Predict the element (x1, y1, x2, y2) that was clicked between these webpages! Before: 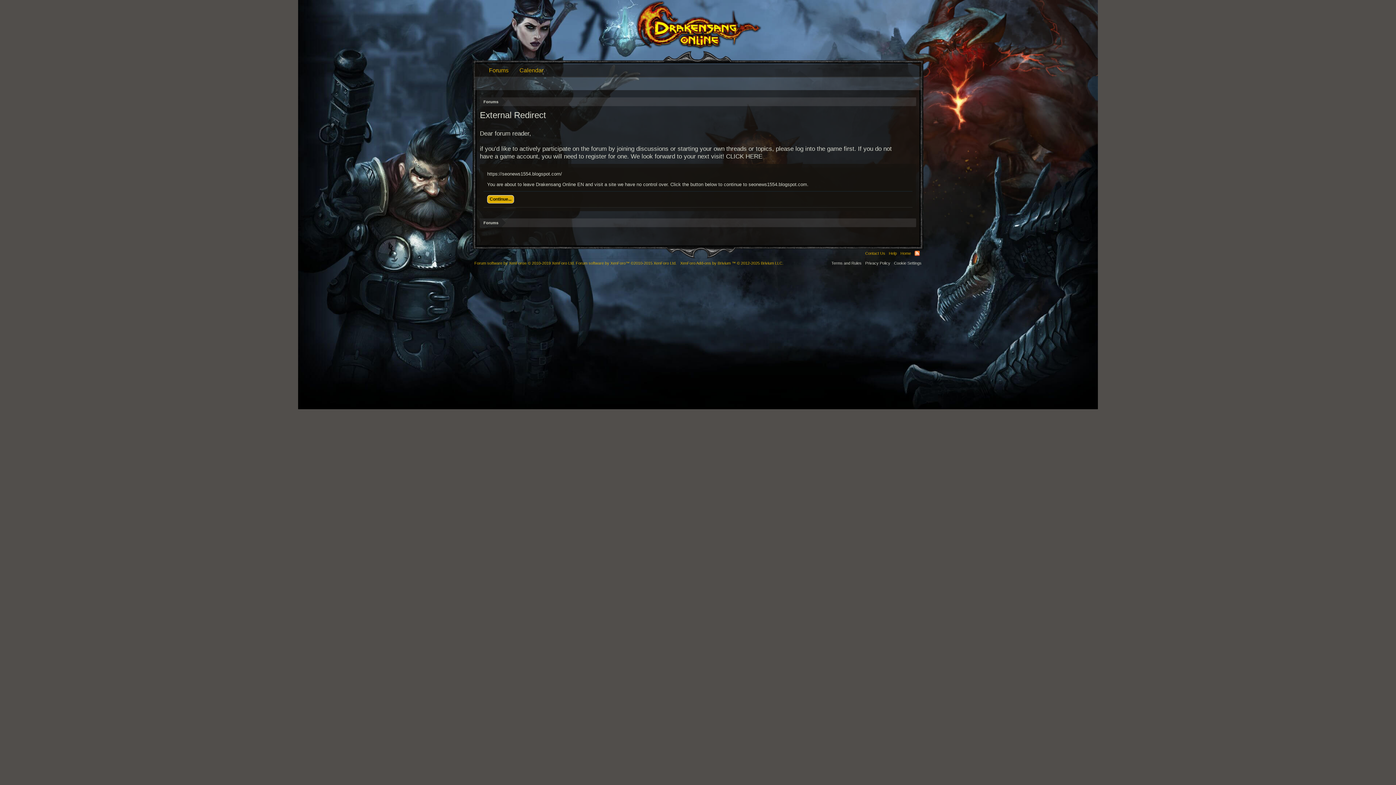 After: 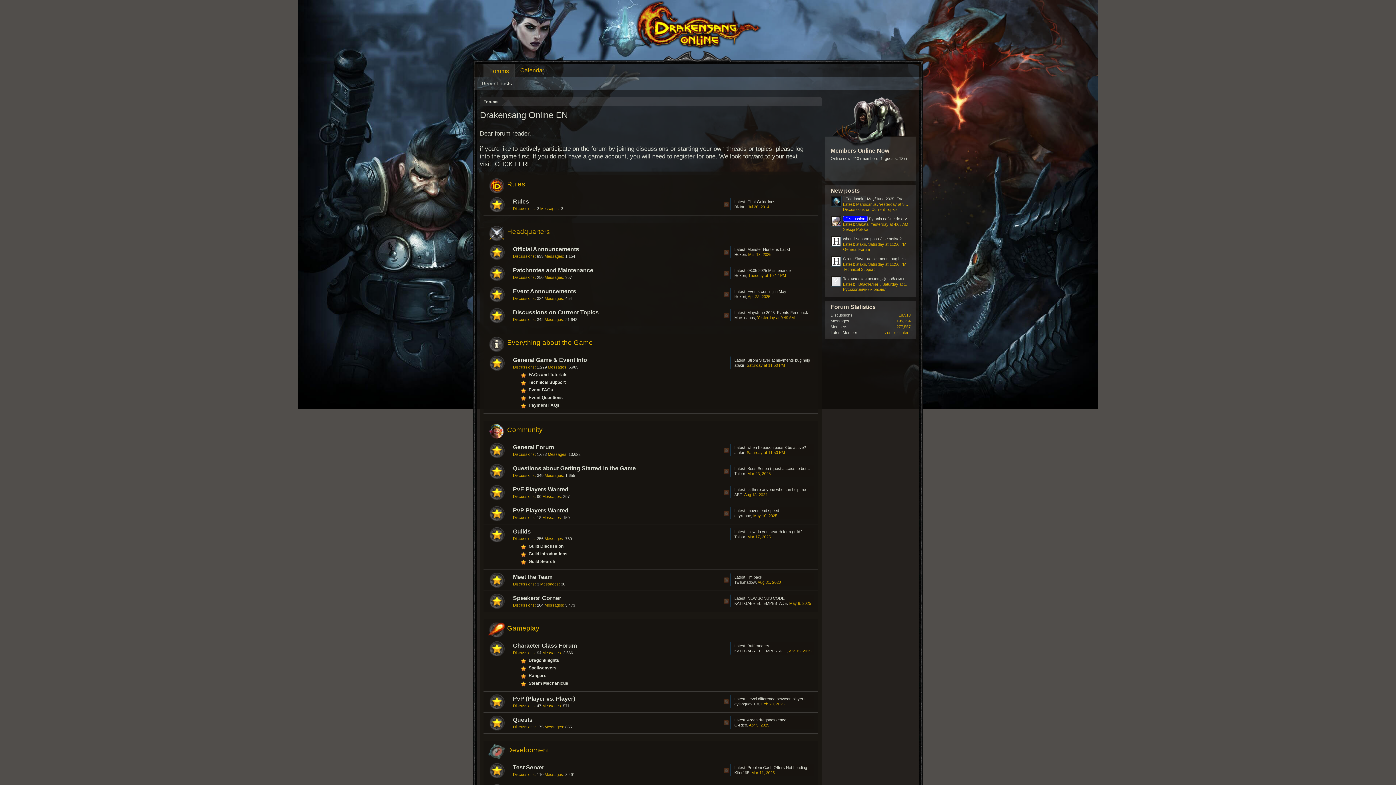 Action: bbox: (472, 27, 923, 35)